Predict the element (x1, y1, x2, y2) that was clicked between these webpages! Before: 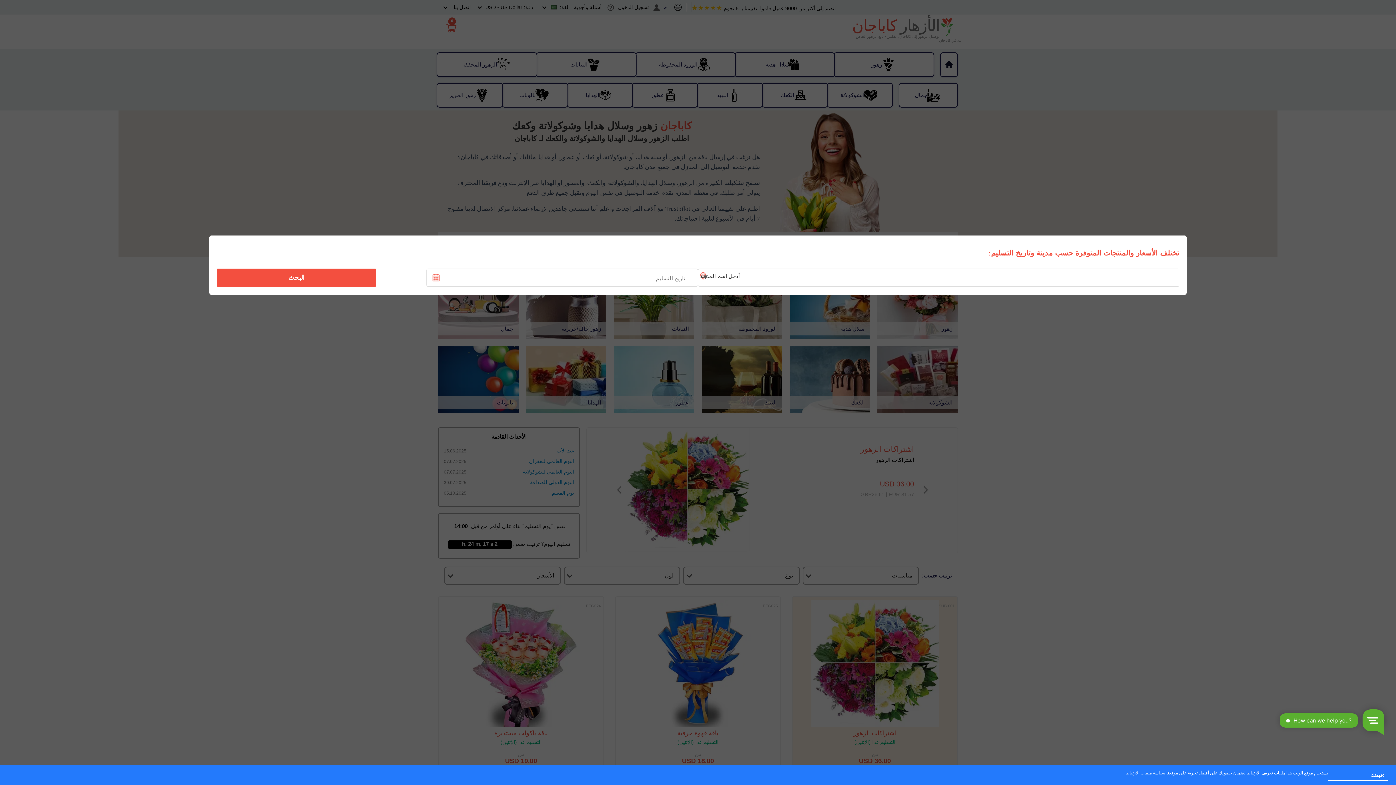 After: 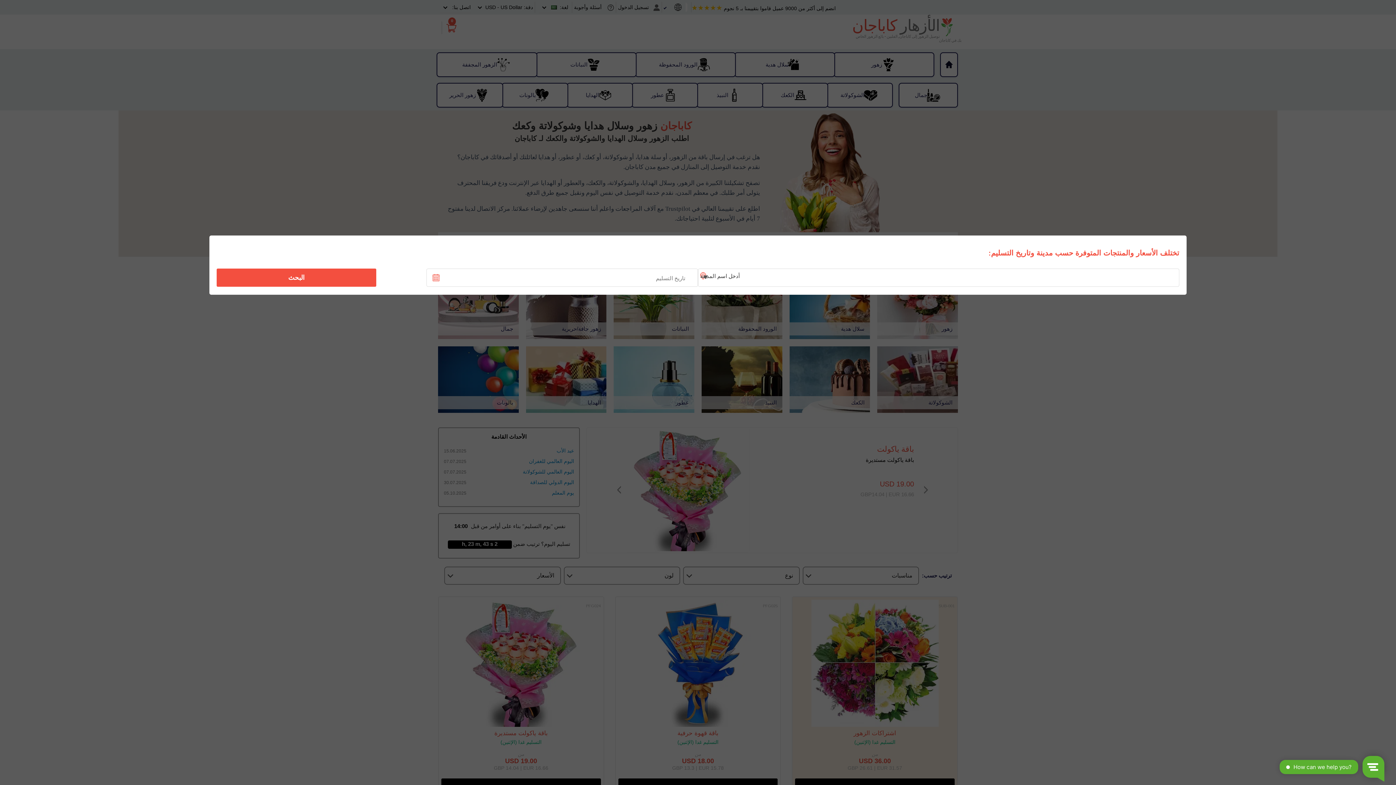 Action: bbox: (1328, 770, 1388, 781) label: :فهمتك